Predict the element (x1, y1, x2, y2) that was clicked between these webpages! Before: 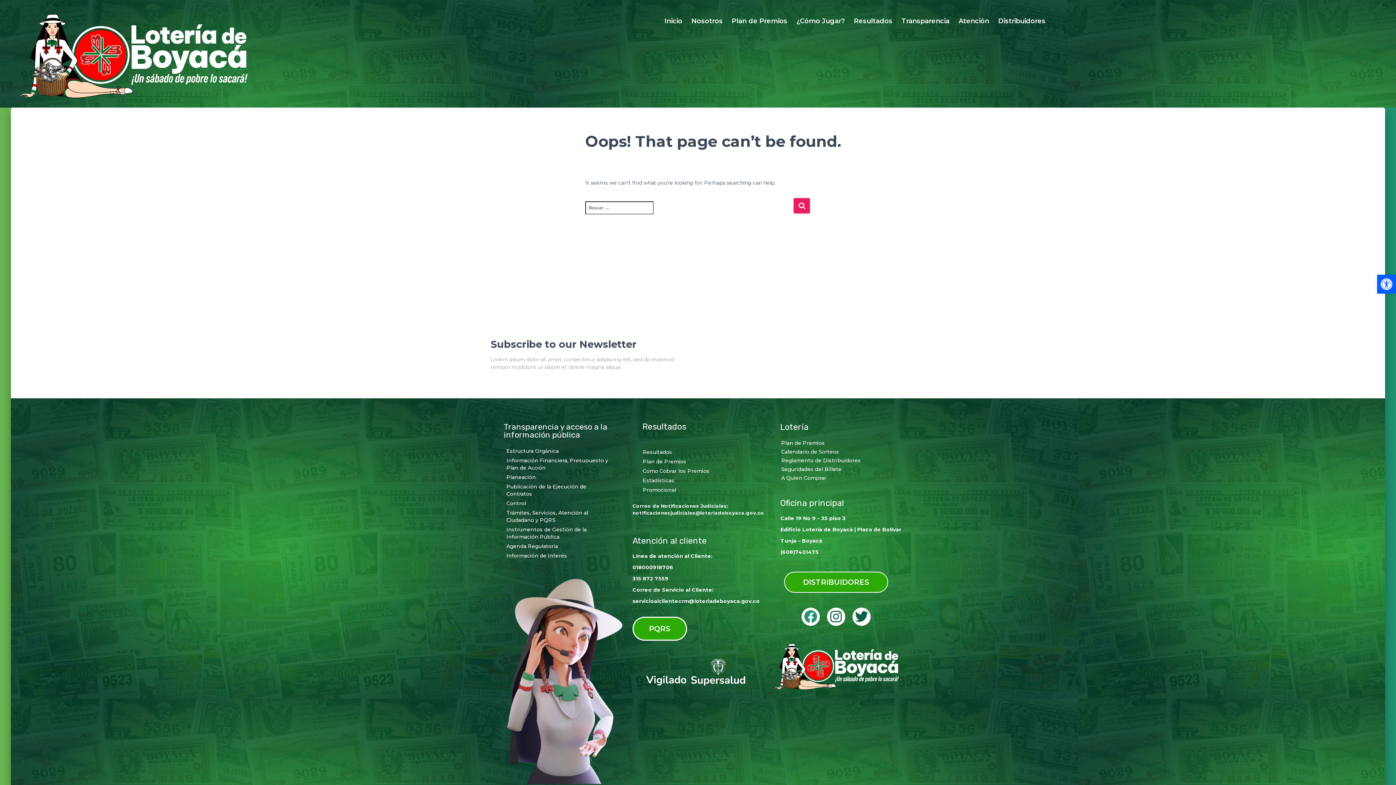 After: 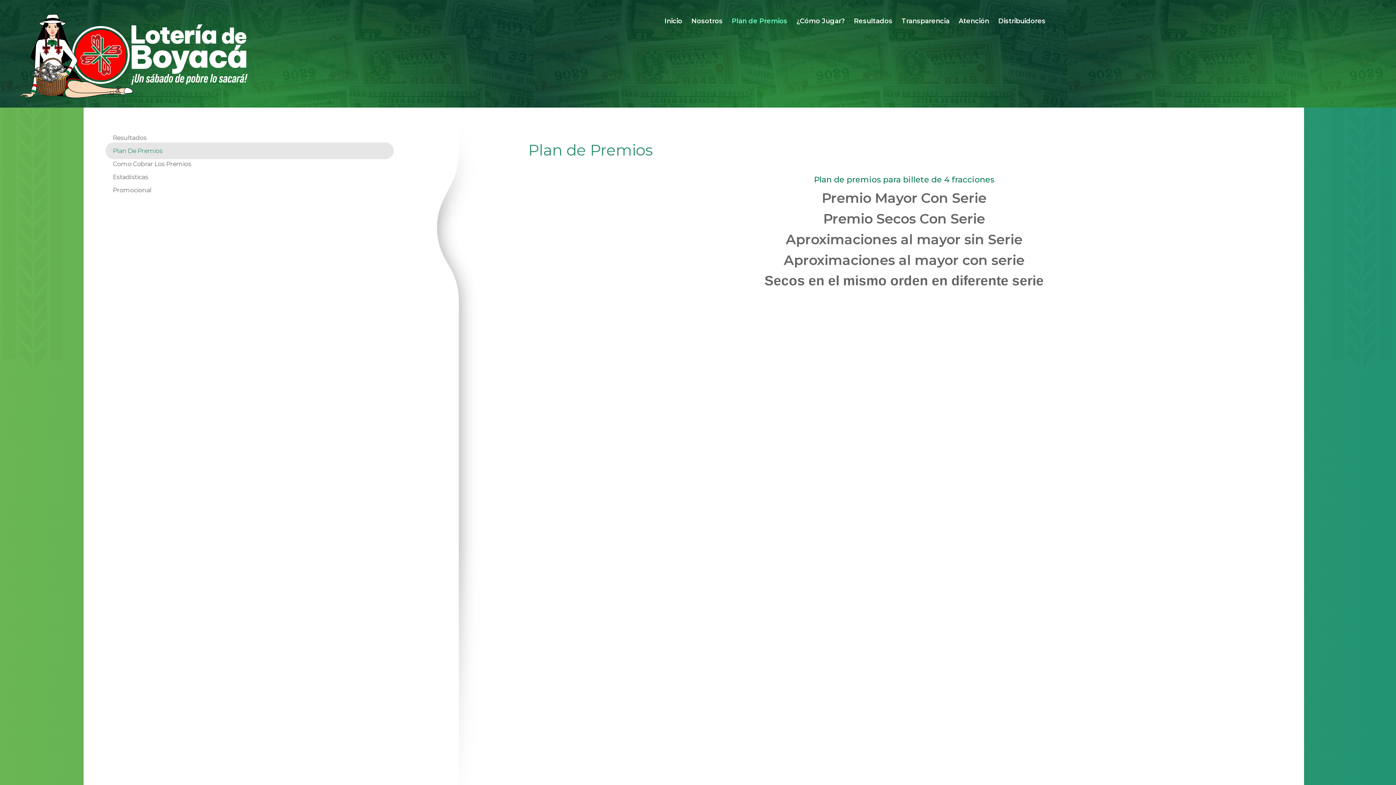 Action: bbox: (632, 457, 763, 466) label: Plan de Premios